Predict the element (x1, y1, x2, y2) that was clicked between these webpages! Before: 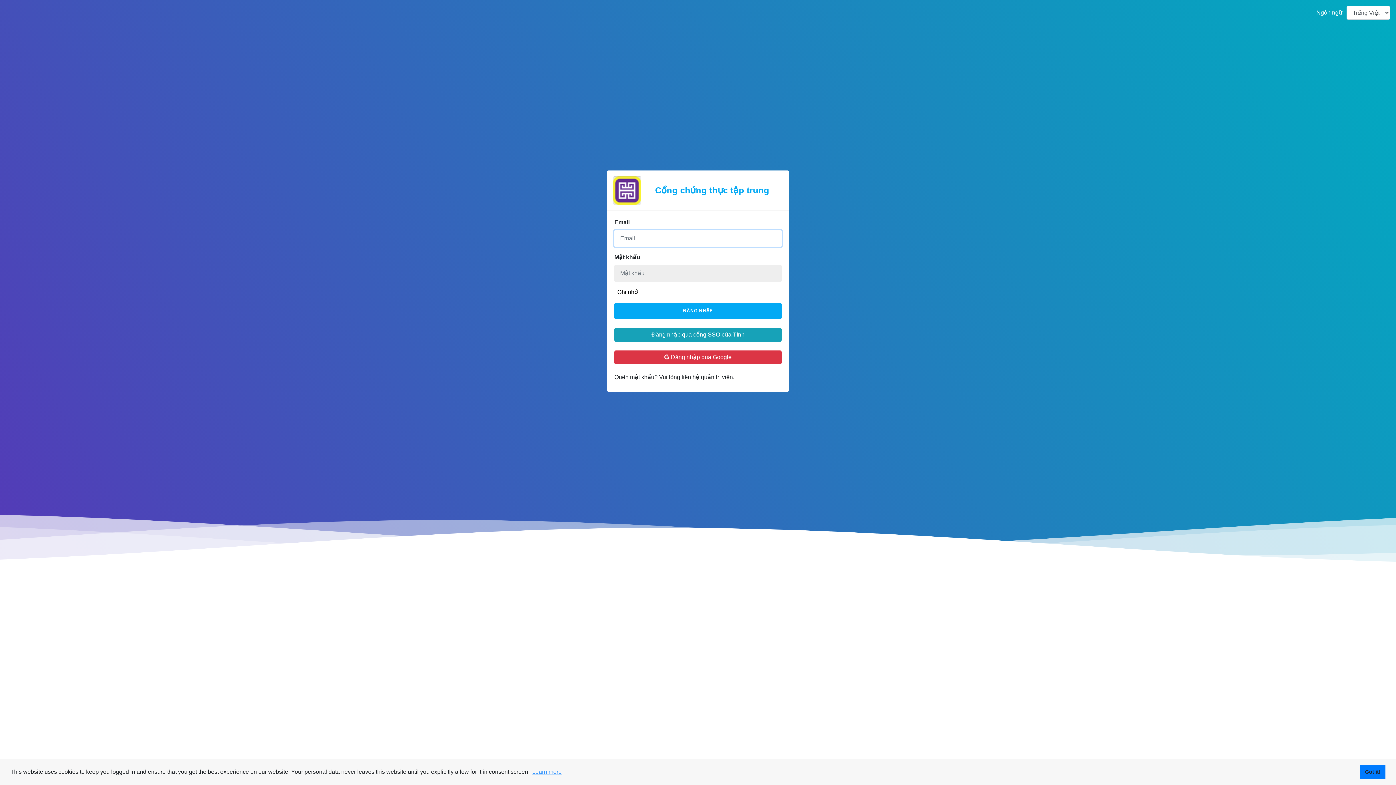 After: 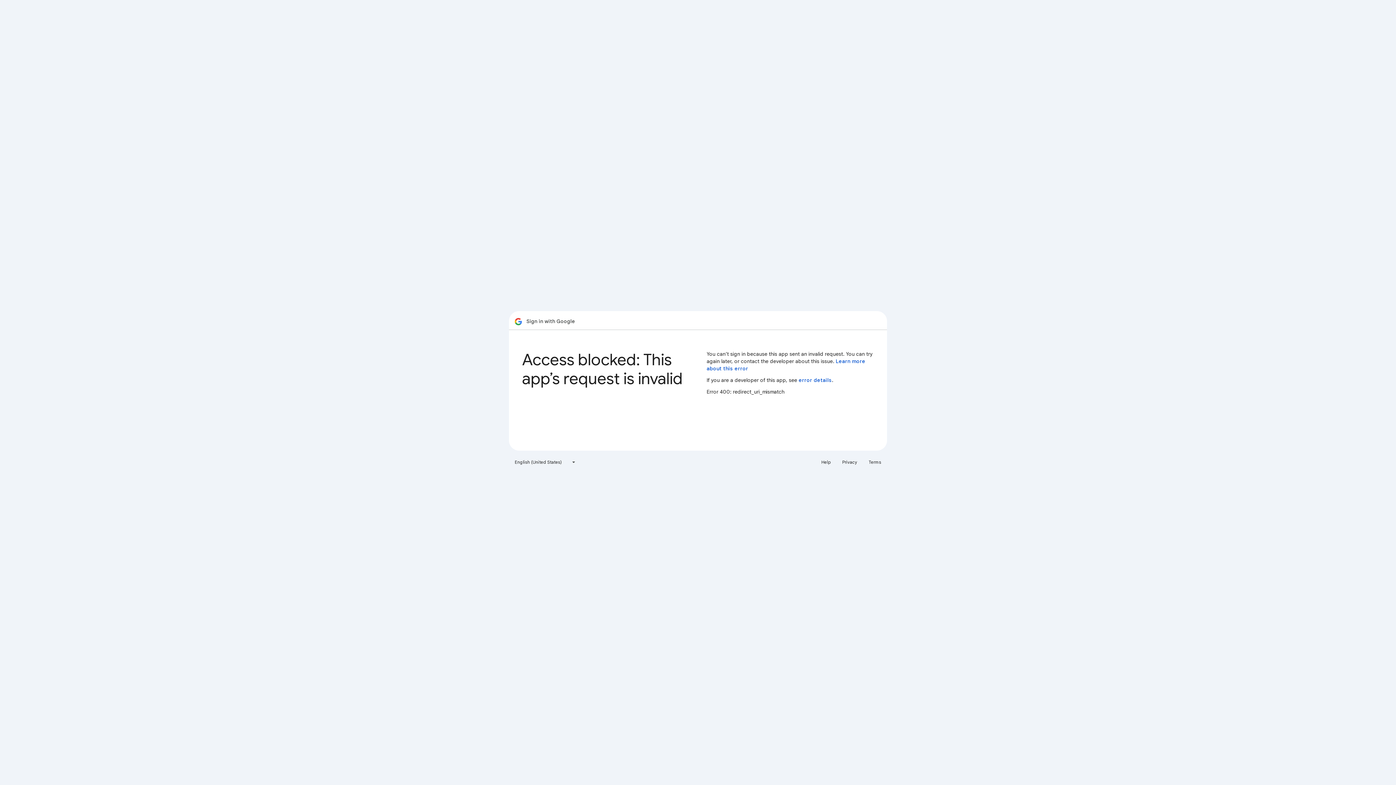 Action: label:  Đăng nhập qua Google bbox: (614, 350, 781, 364)